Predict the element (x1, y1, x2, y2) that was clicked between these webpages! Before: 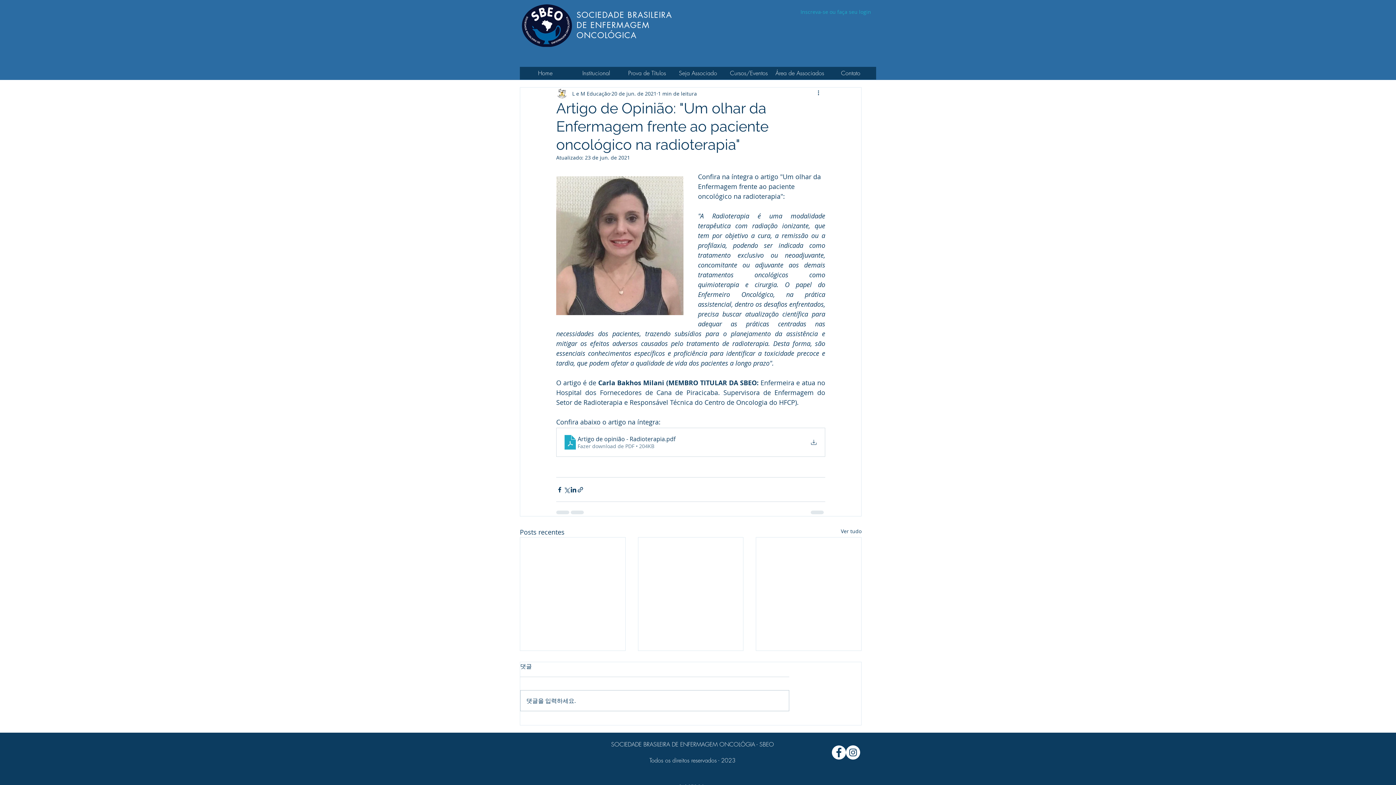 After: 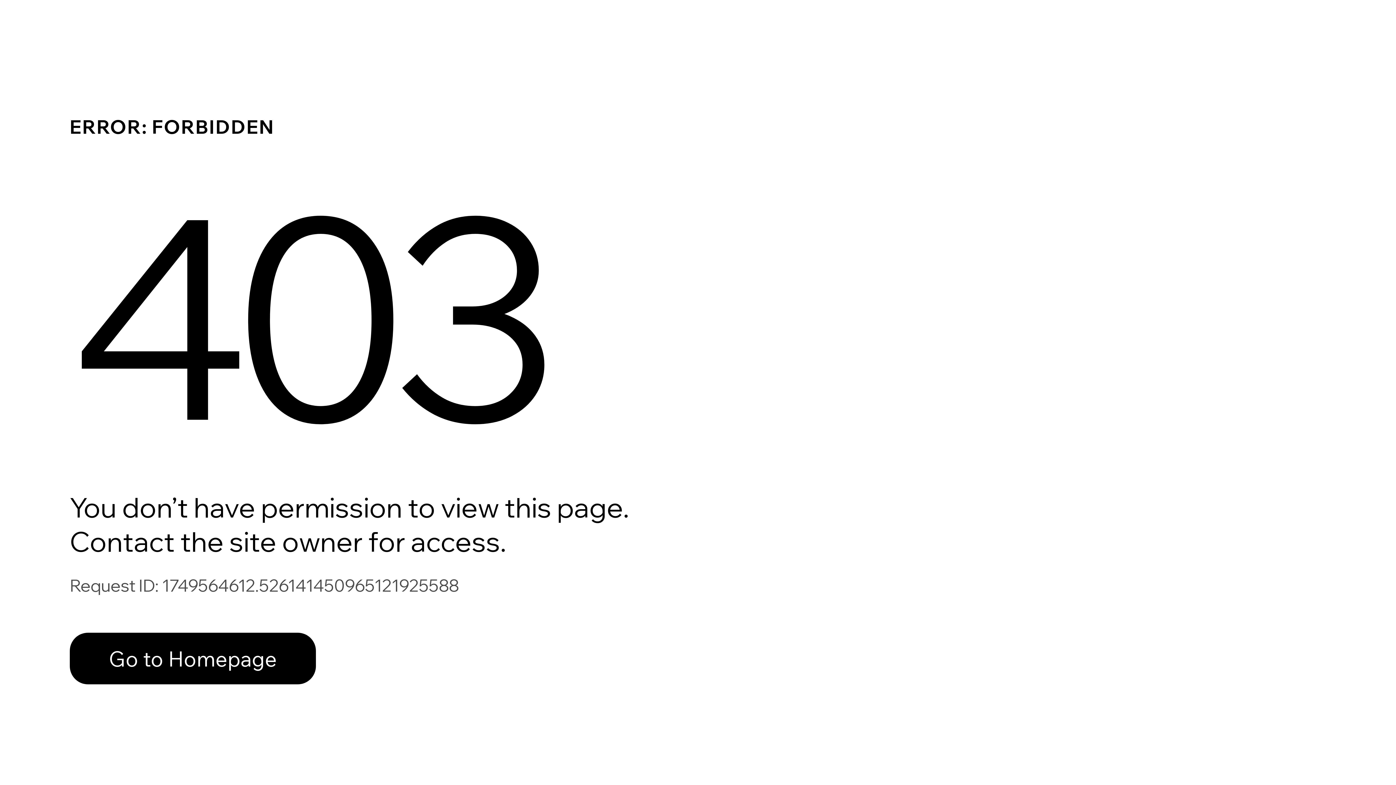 Action: label: L e M Educação bbox: (572, 89, 610, 97)